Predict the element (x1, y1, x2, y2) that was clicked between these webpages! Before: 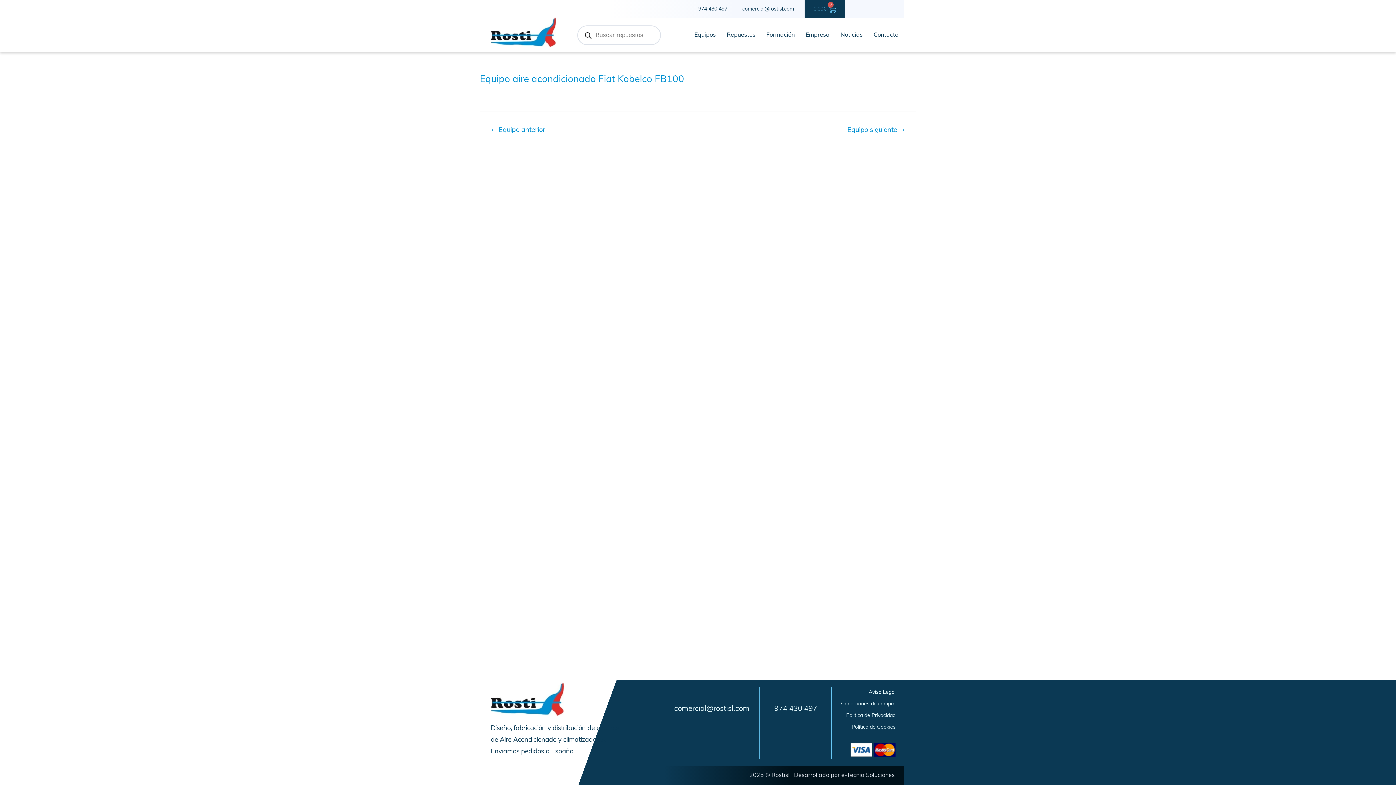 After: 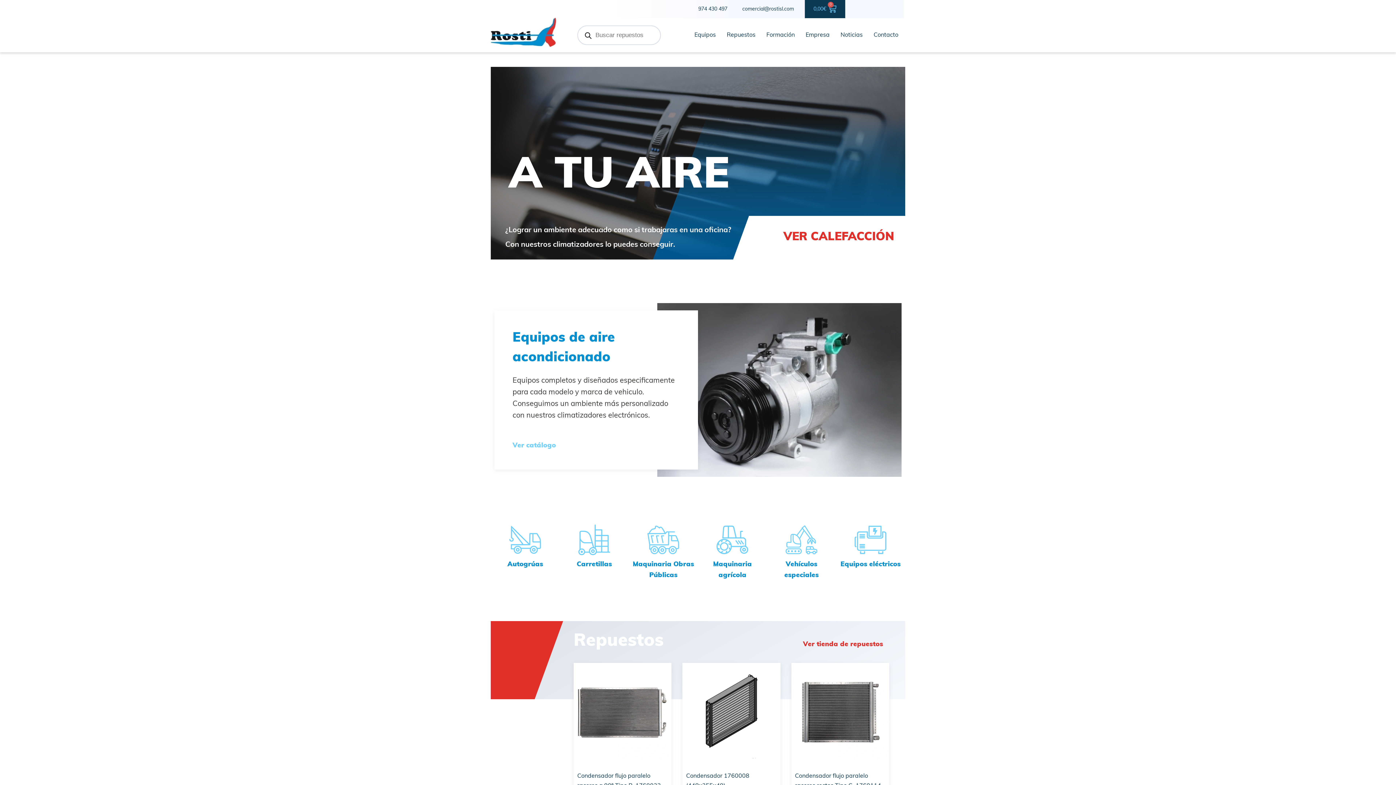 Action: bbox: (490, 17, 556, 46)